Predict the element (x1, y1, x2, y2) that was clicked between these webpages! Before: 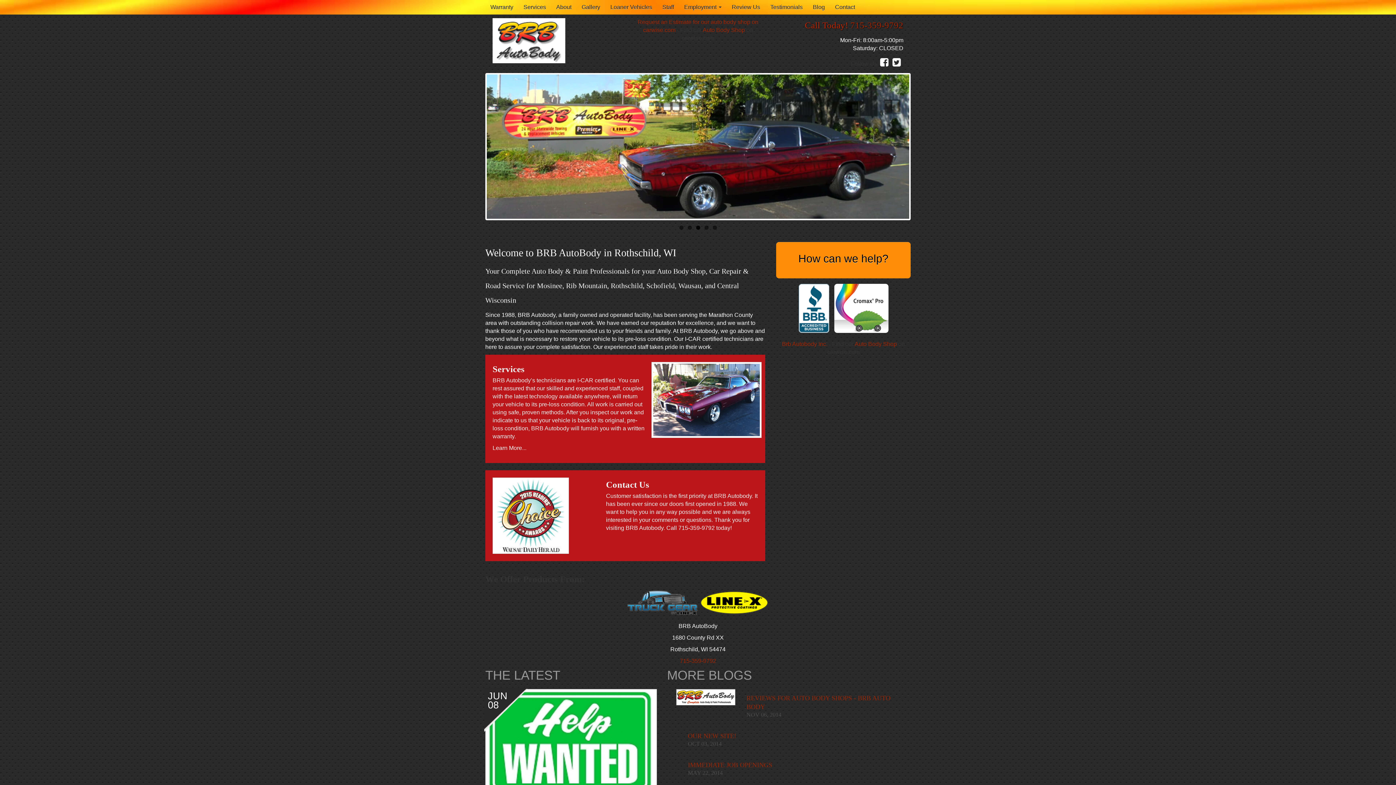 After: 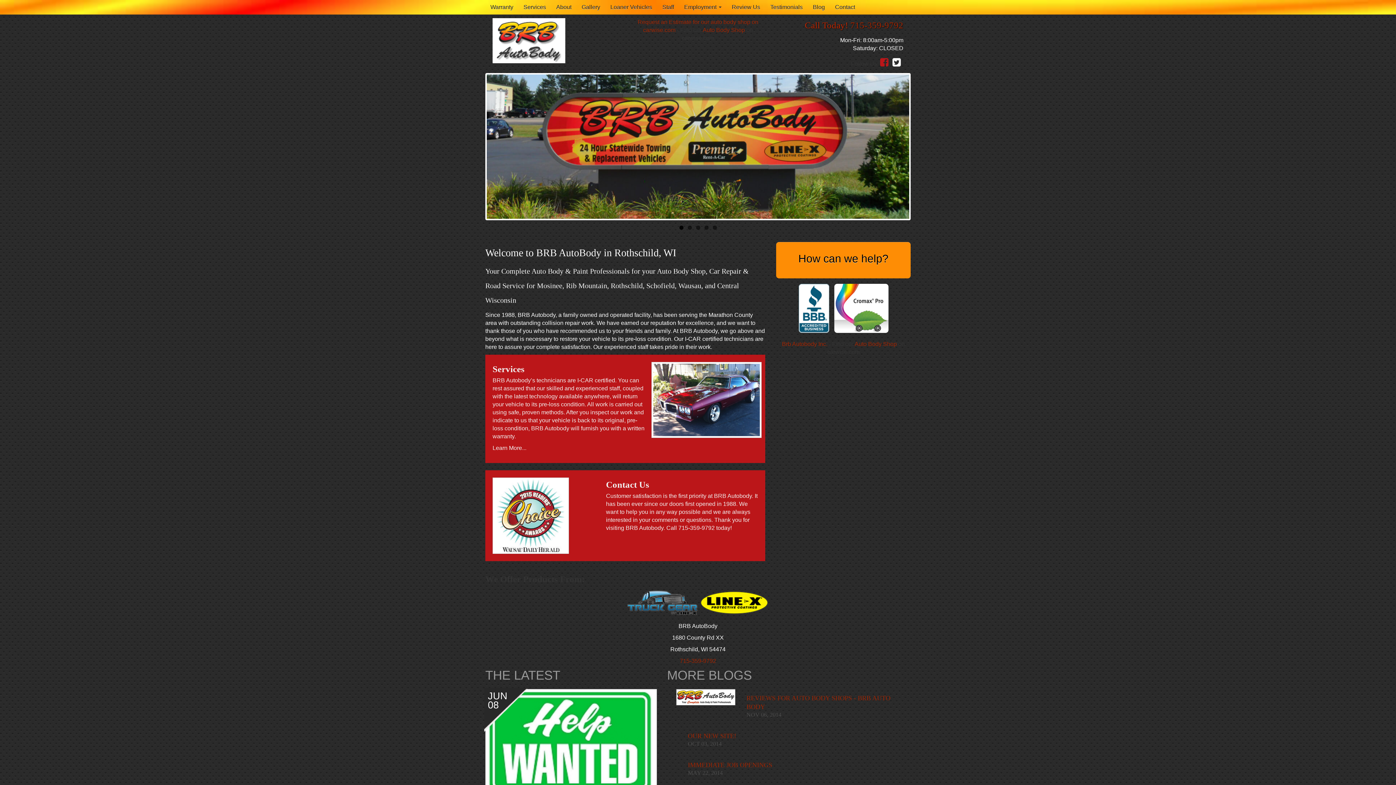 Action: label:   bbox: (880, 57, 891, 68)